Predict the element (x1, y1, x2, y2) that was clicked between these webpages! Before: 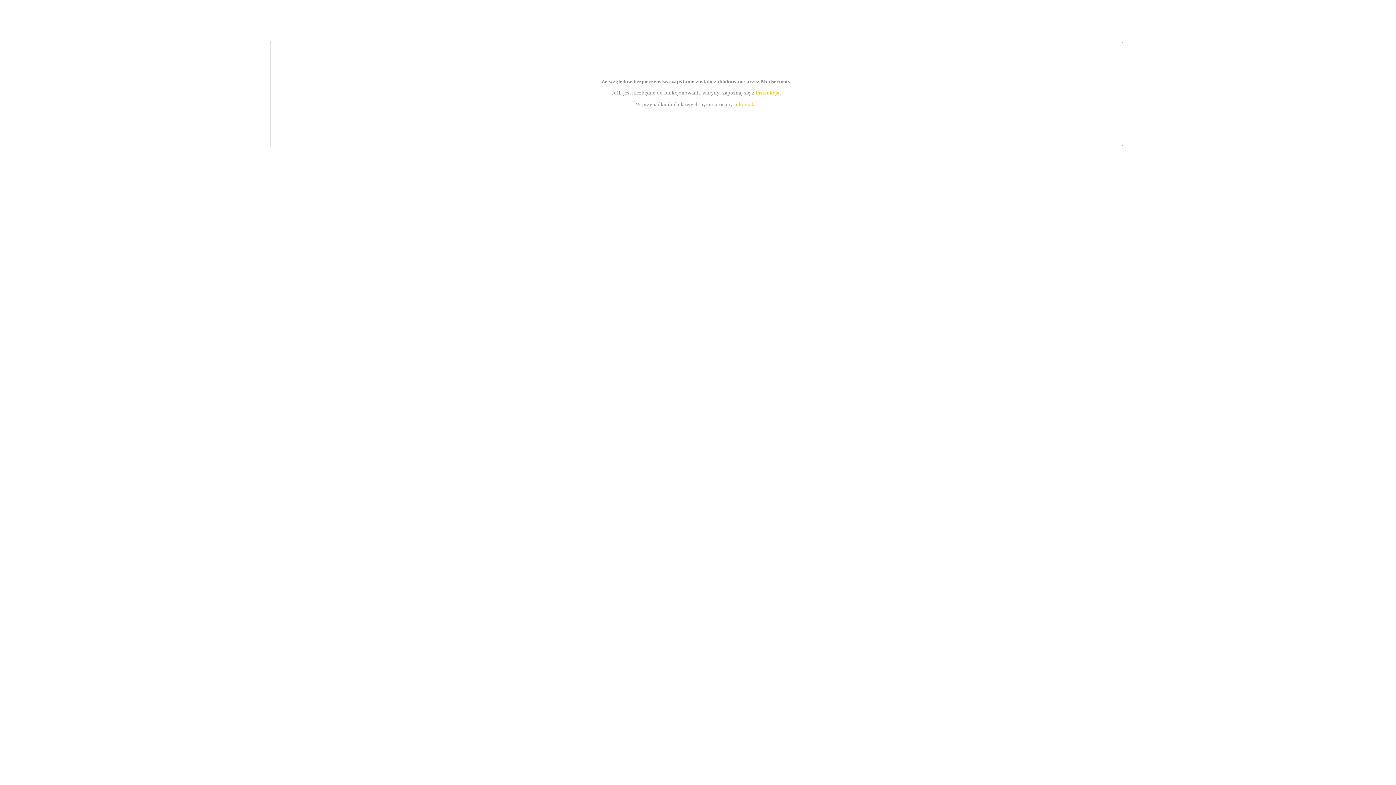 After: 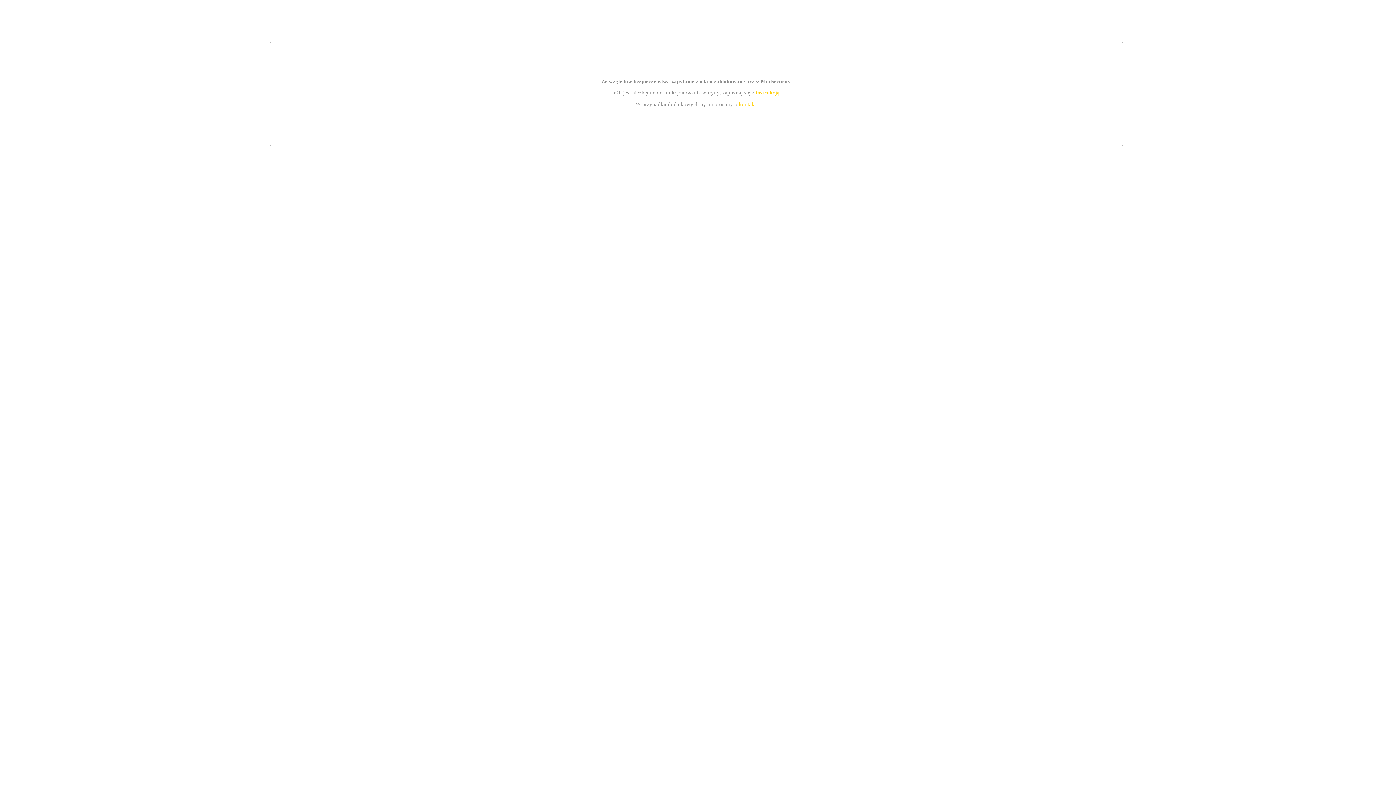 Action: label: instrukcją bbox: (755, 89, 779, 95)